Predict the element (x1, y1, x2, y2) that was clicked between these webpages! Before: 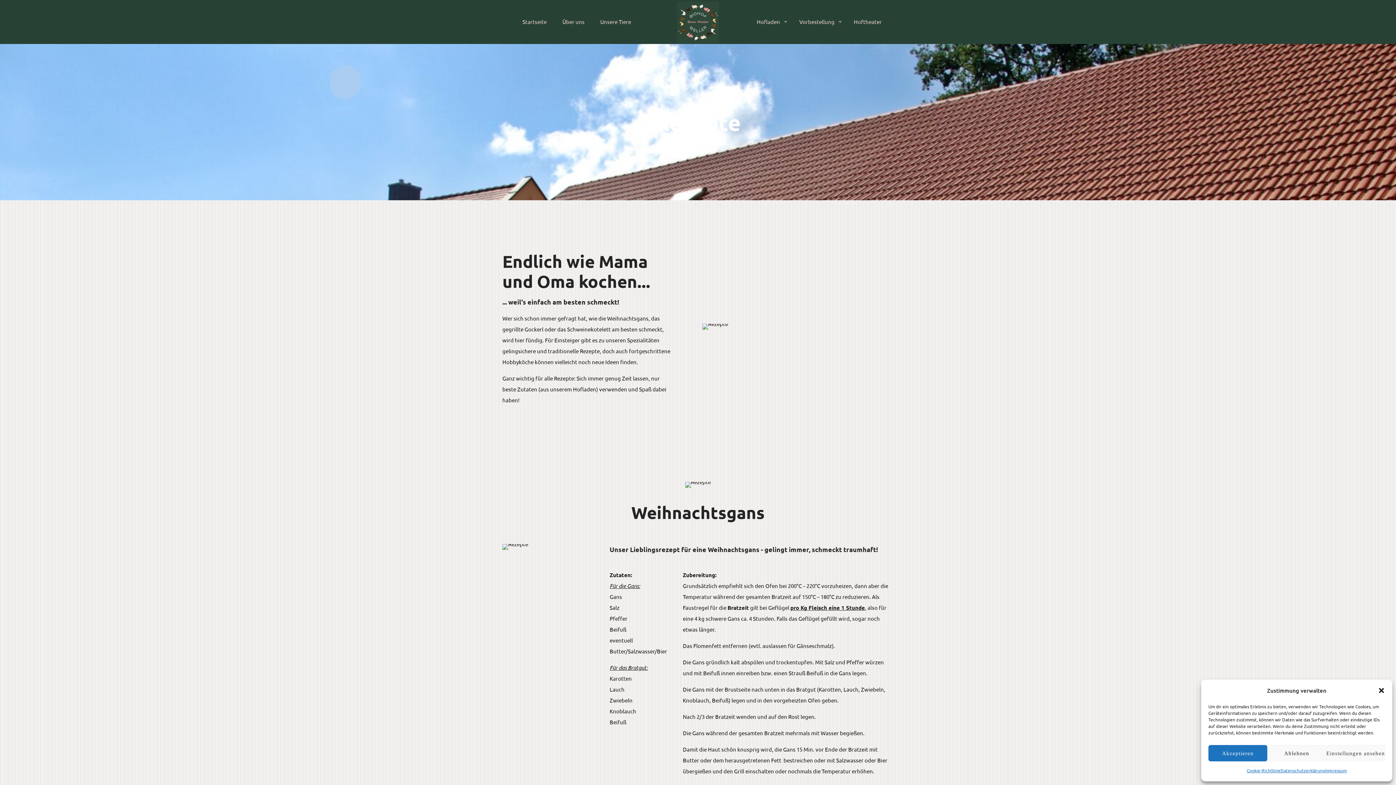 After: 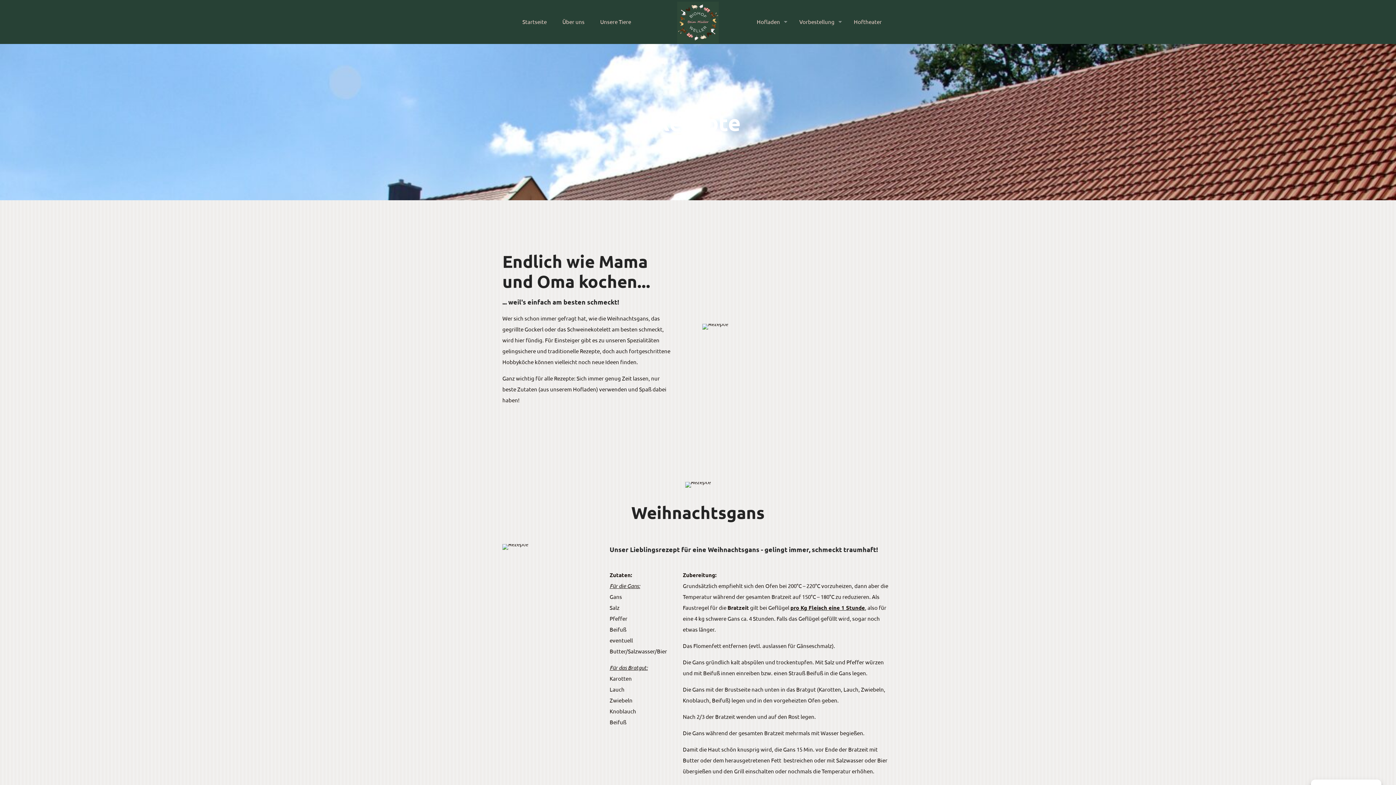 Action: bbox: (1267, 745, 1326, 761) label: Ablehnen